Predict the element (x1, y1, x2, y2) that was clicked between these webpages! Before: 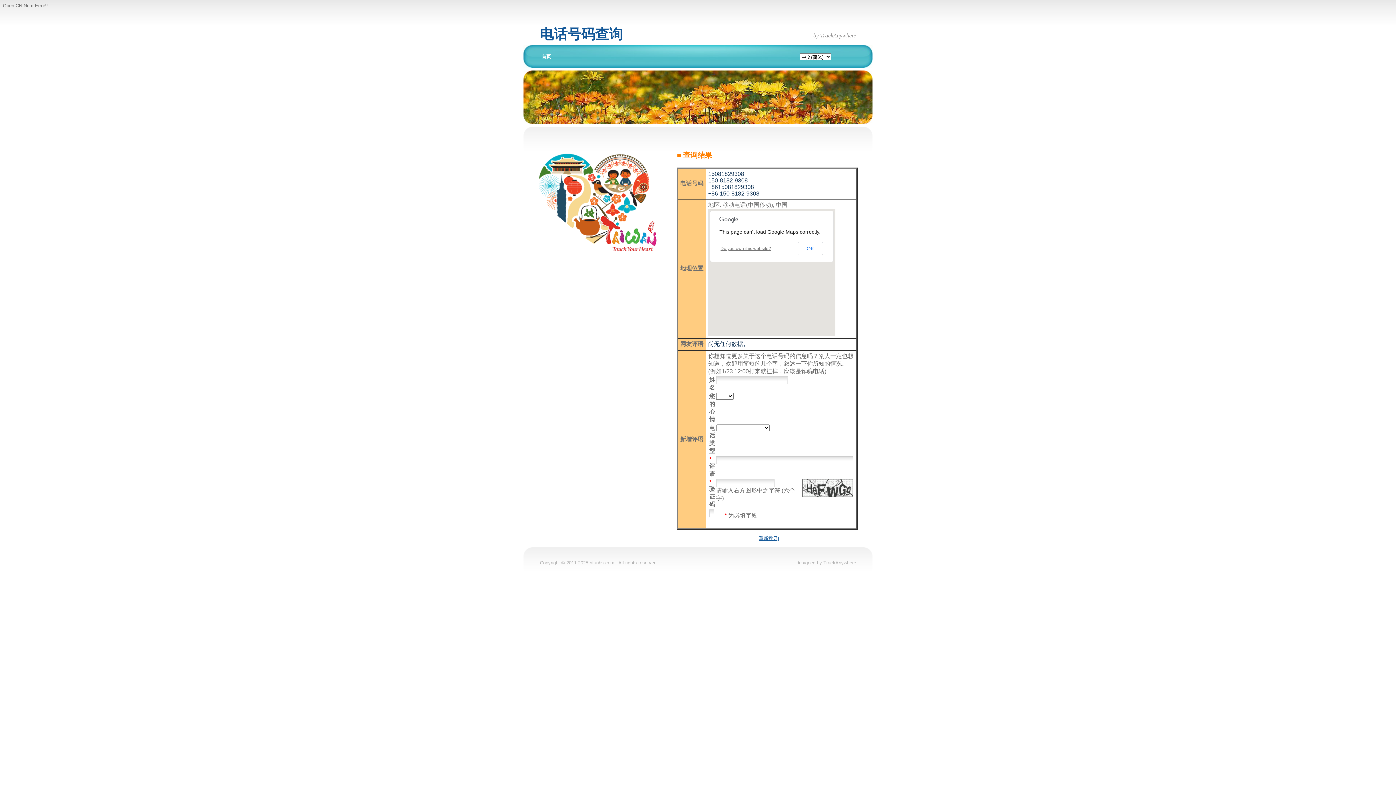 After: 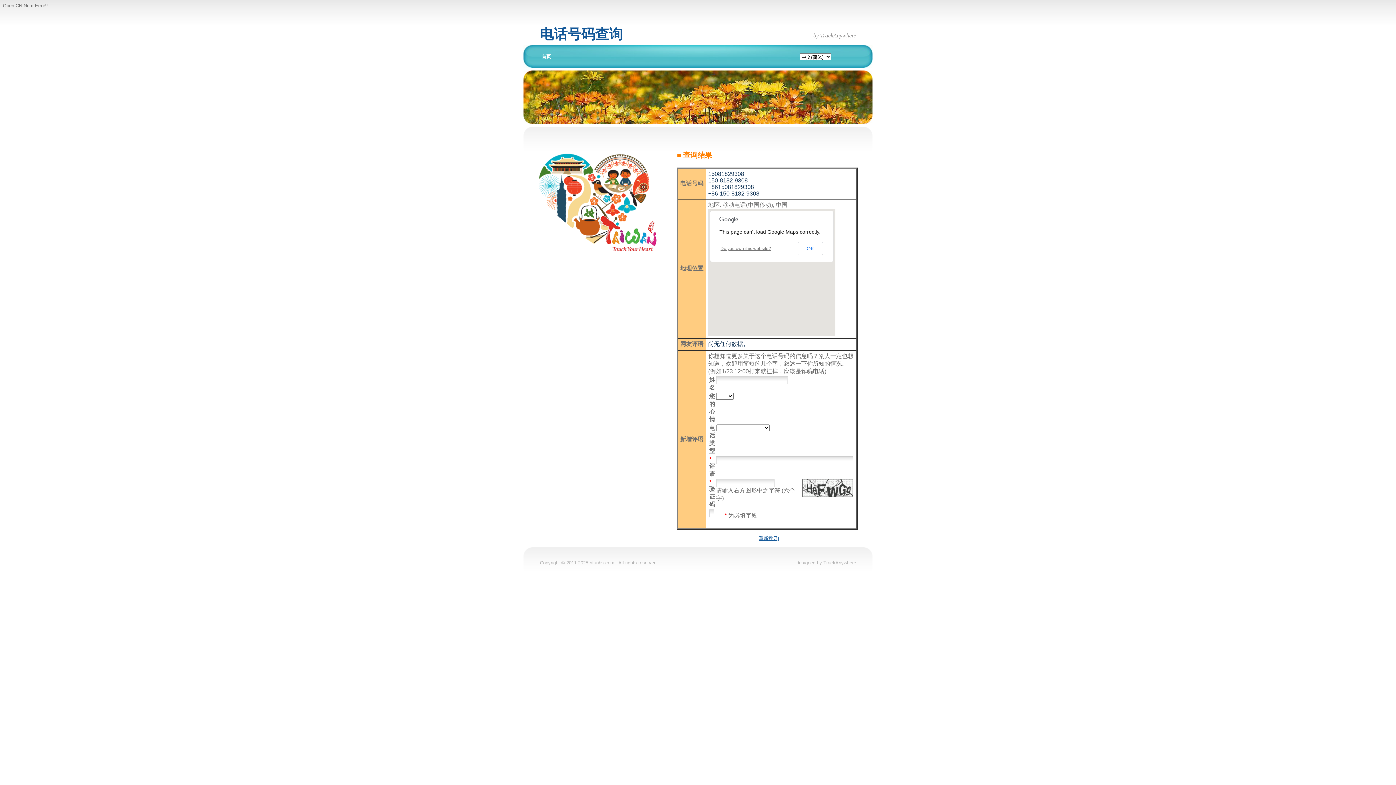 Action: bbox: (535, 247, 657, 253)